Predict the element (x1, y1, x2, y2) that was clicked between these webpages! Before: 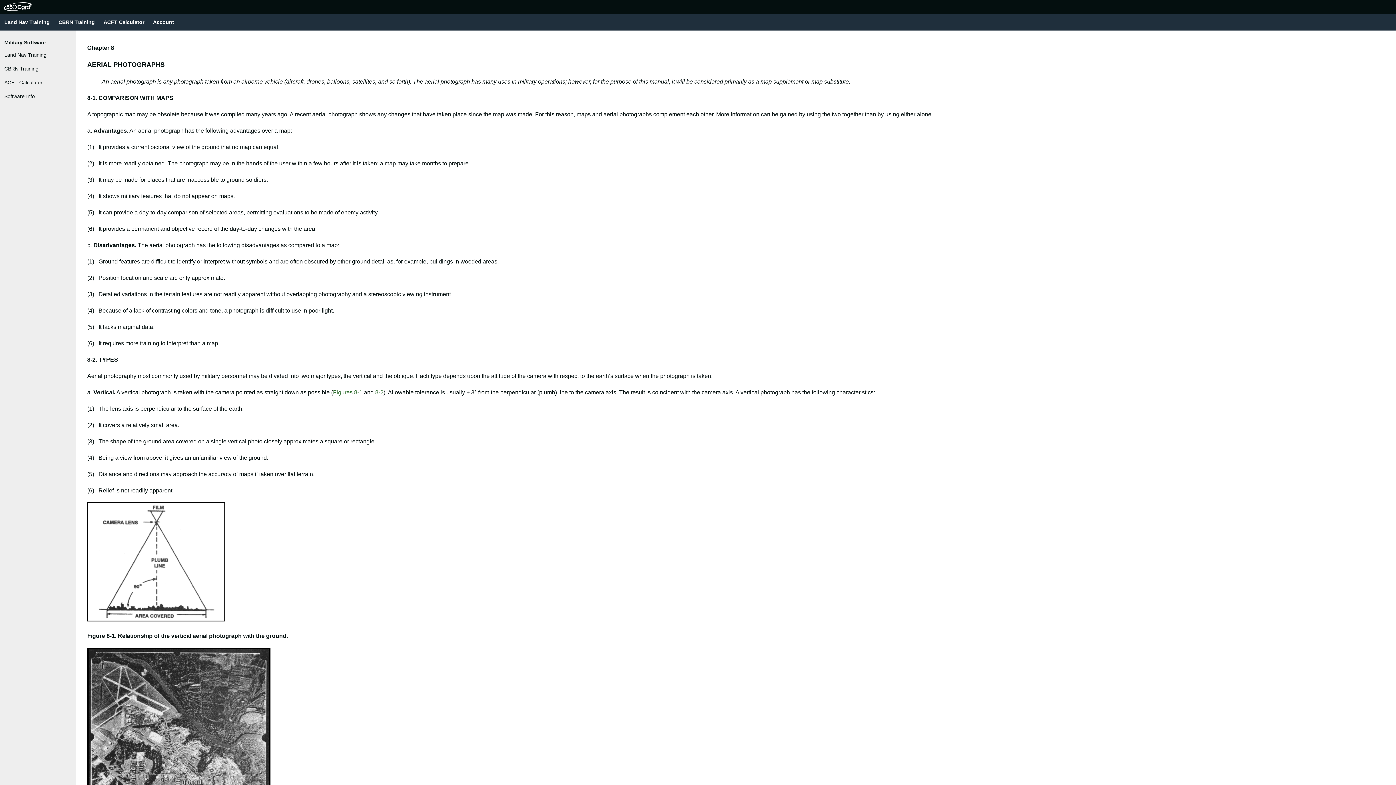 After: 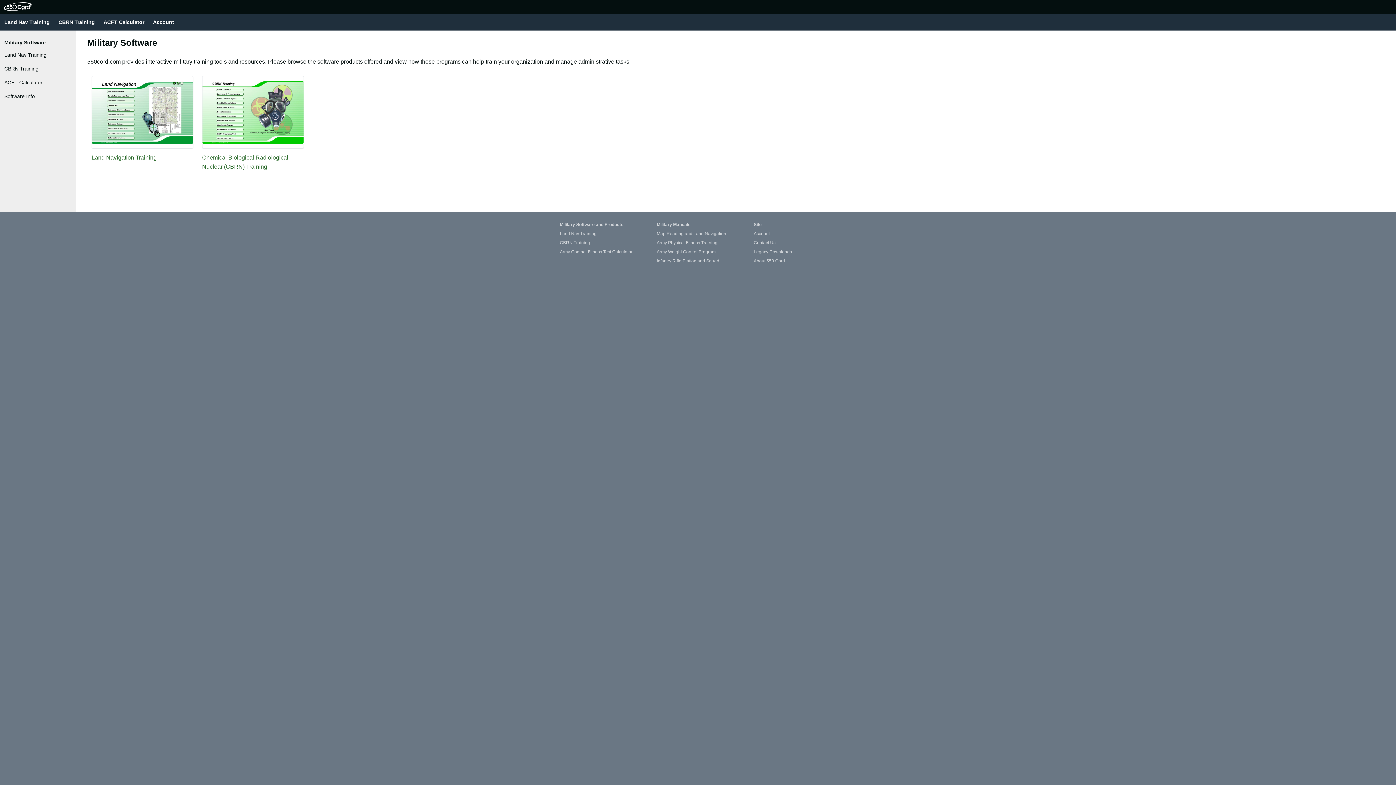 Action: label: Military Software bbox: (4, 38, 76, 46)